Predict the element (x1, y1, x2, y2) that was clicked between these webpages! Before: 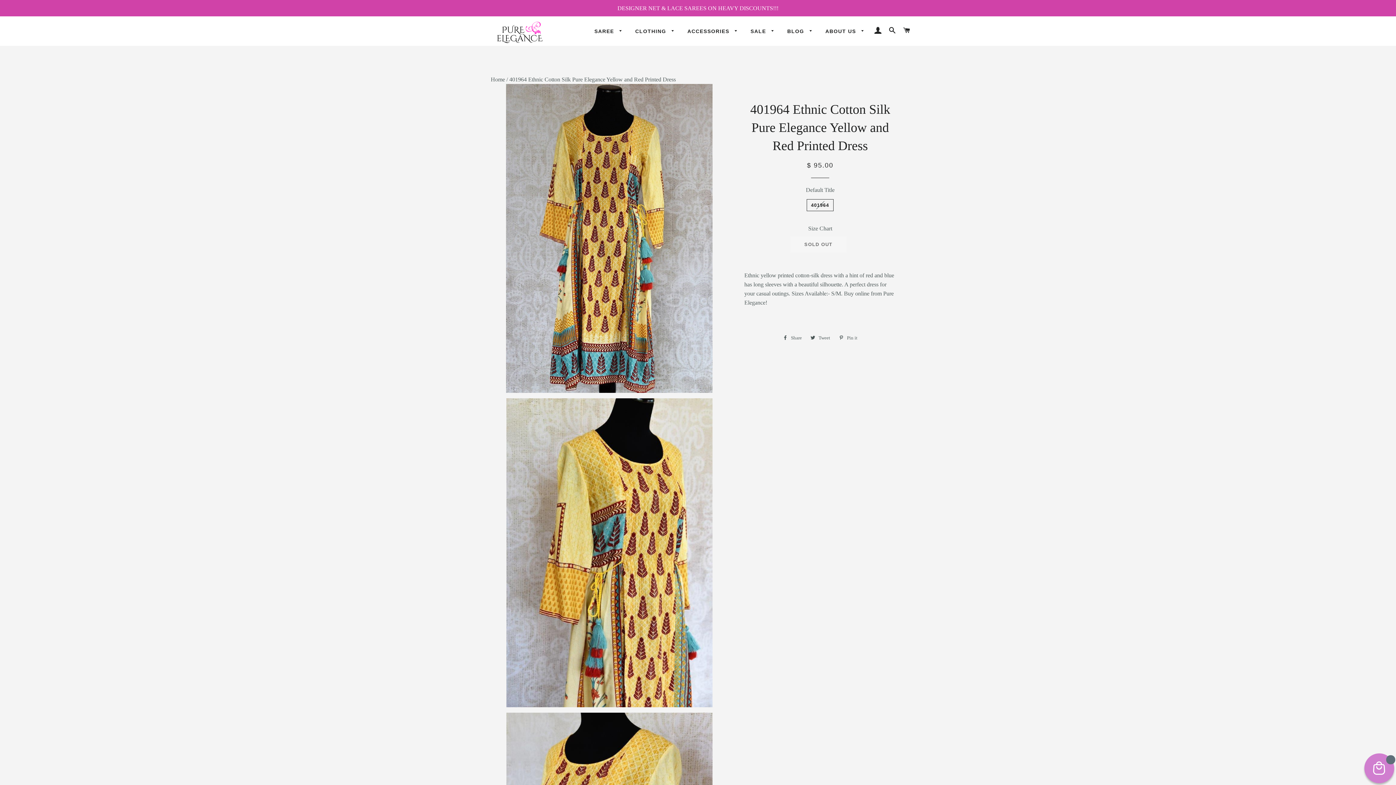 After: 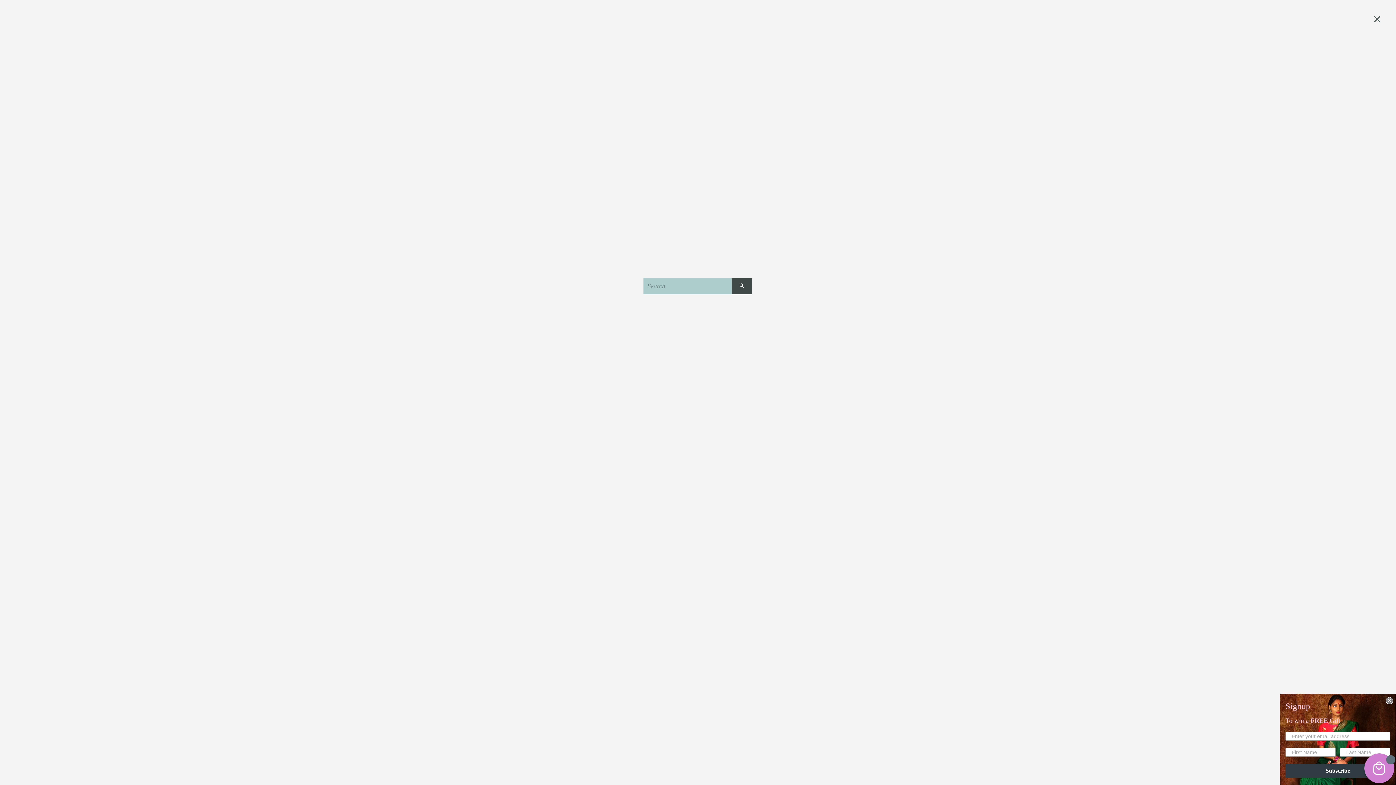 Action: label: SEARCH bbox: (886, 20, 899, 41)